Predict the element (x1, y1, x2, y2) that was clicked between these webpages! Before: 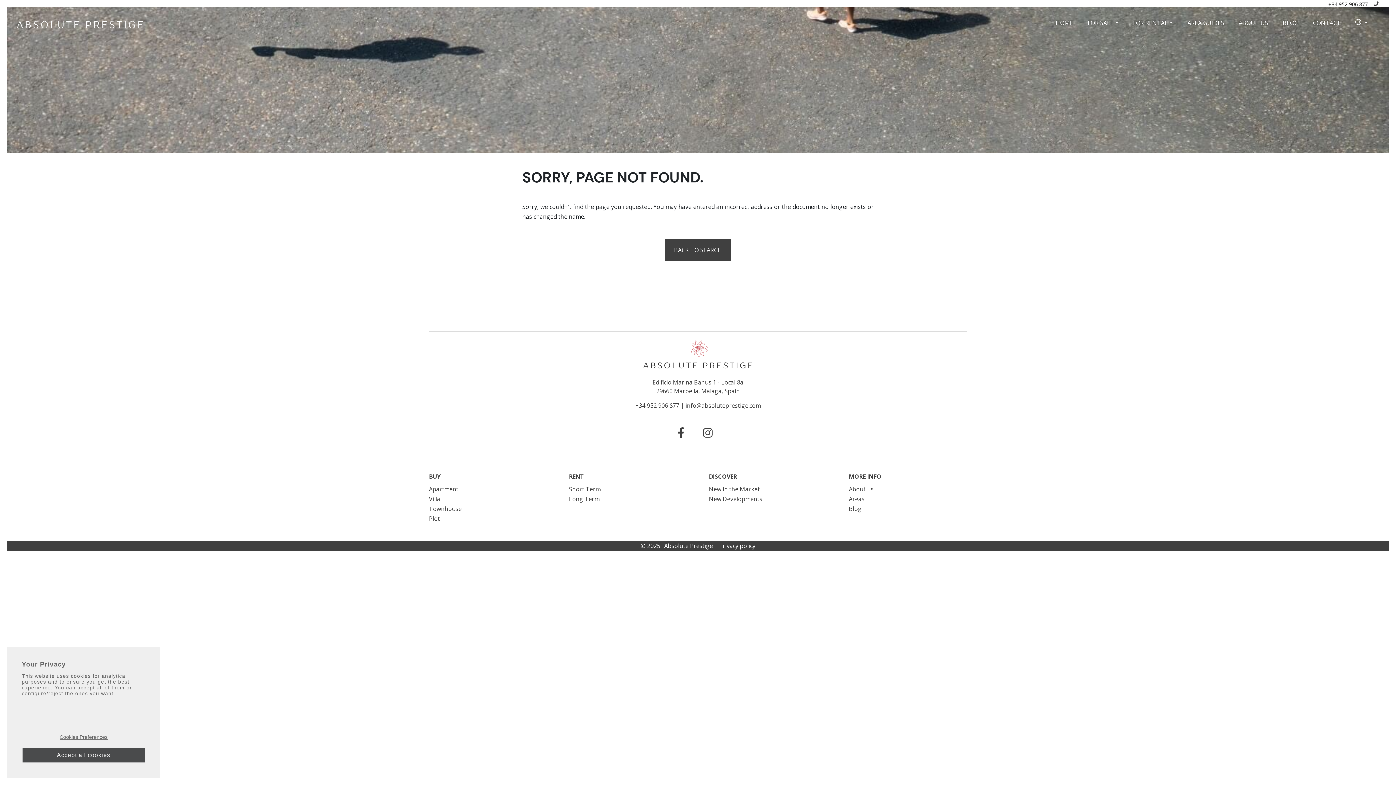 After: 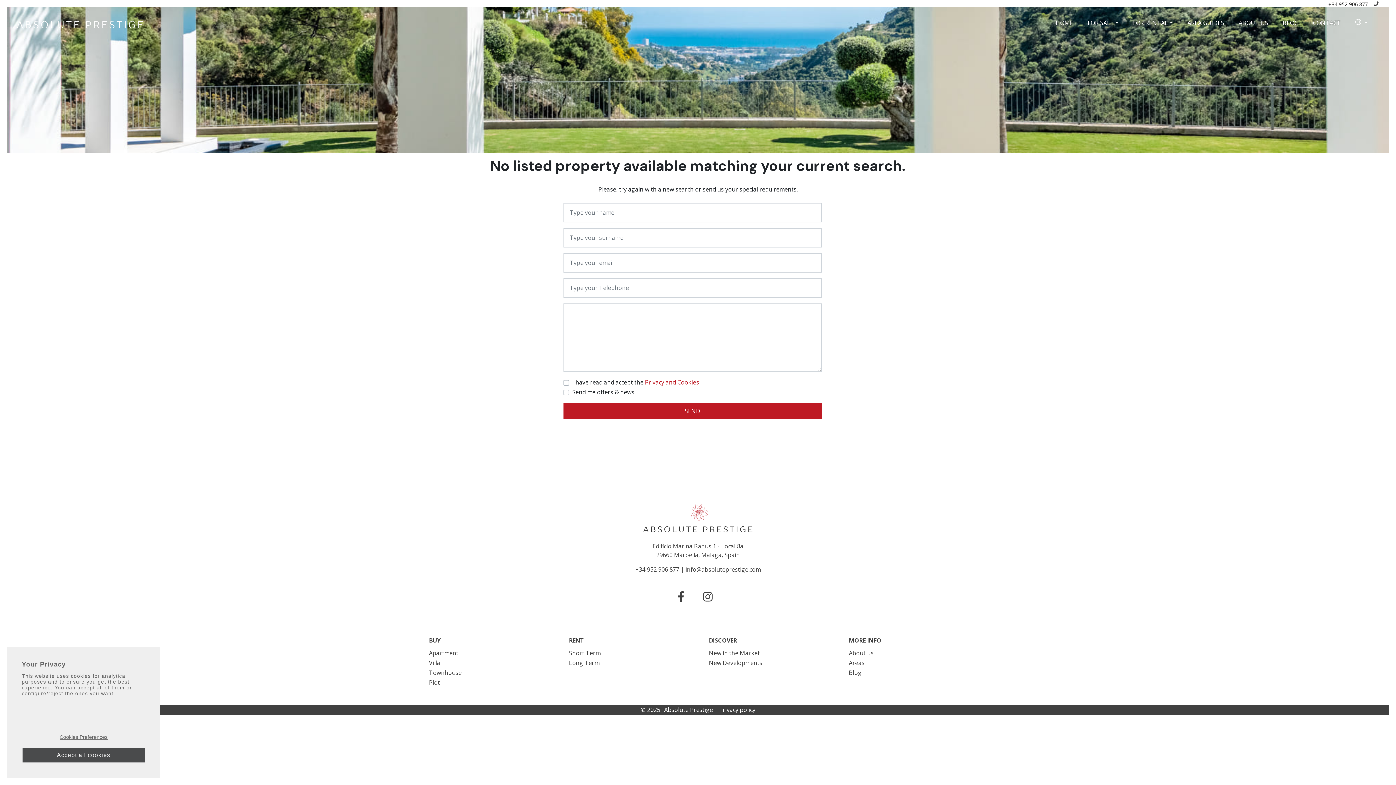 Action: label: Plot bbox: (429, 514, 440, 522)